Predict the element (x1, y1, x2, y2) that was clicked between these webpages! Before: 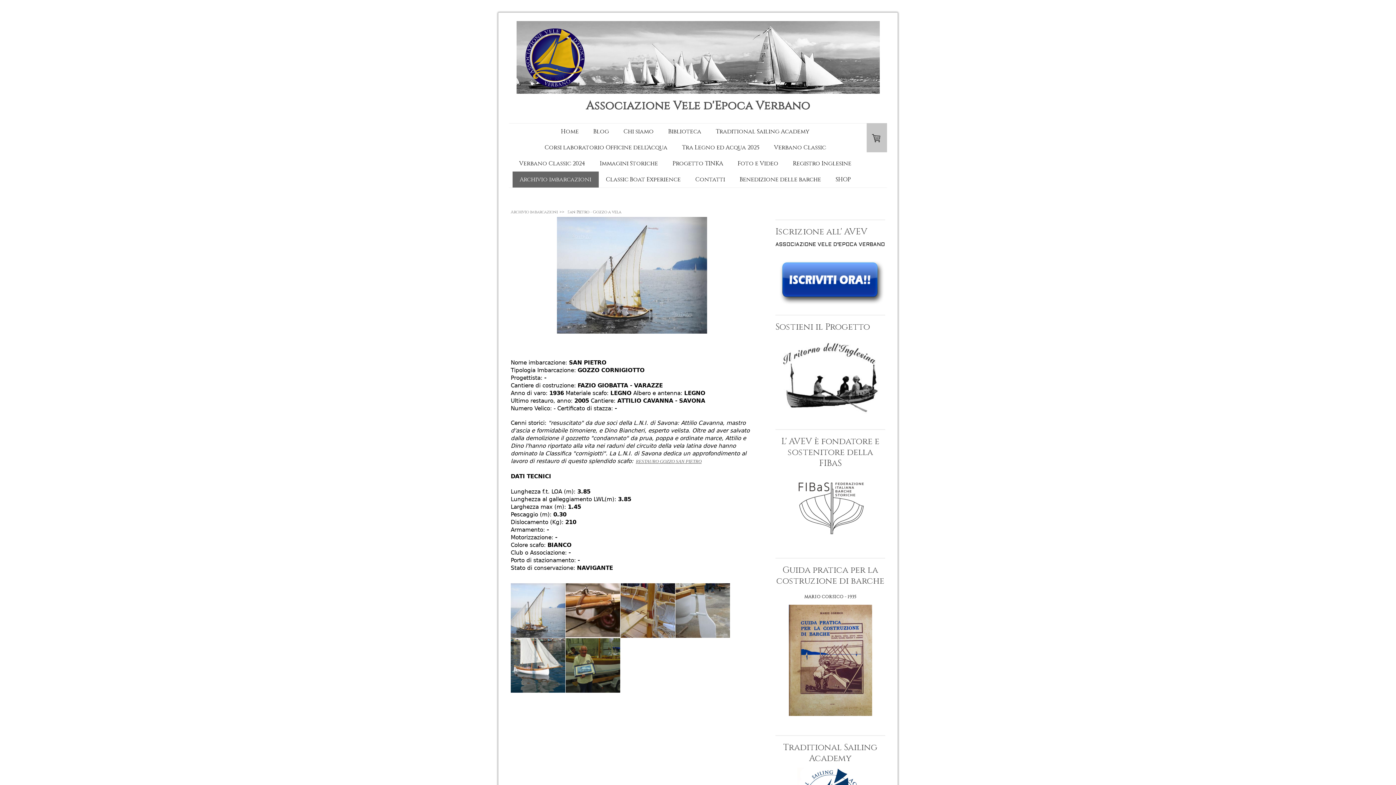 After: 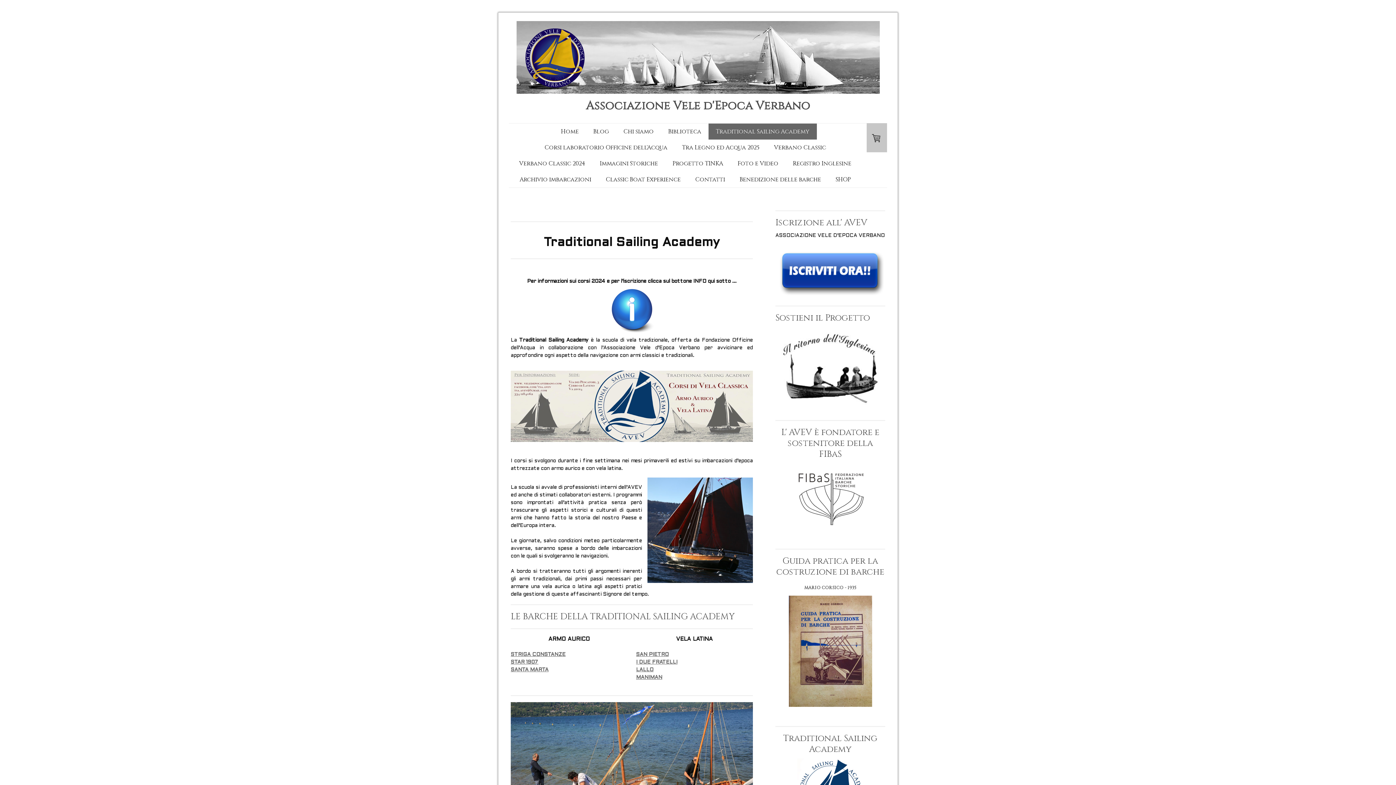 Action: bbox: (708, 123, 817, 139) label: Traditional Sailing Academy